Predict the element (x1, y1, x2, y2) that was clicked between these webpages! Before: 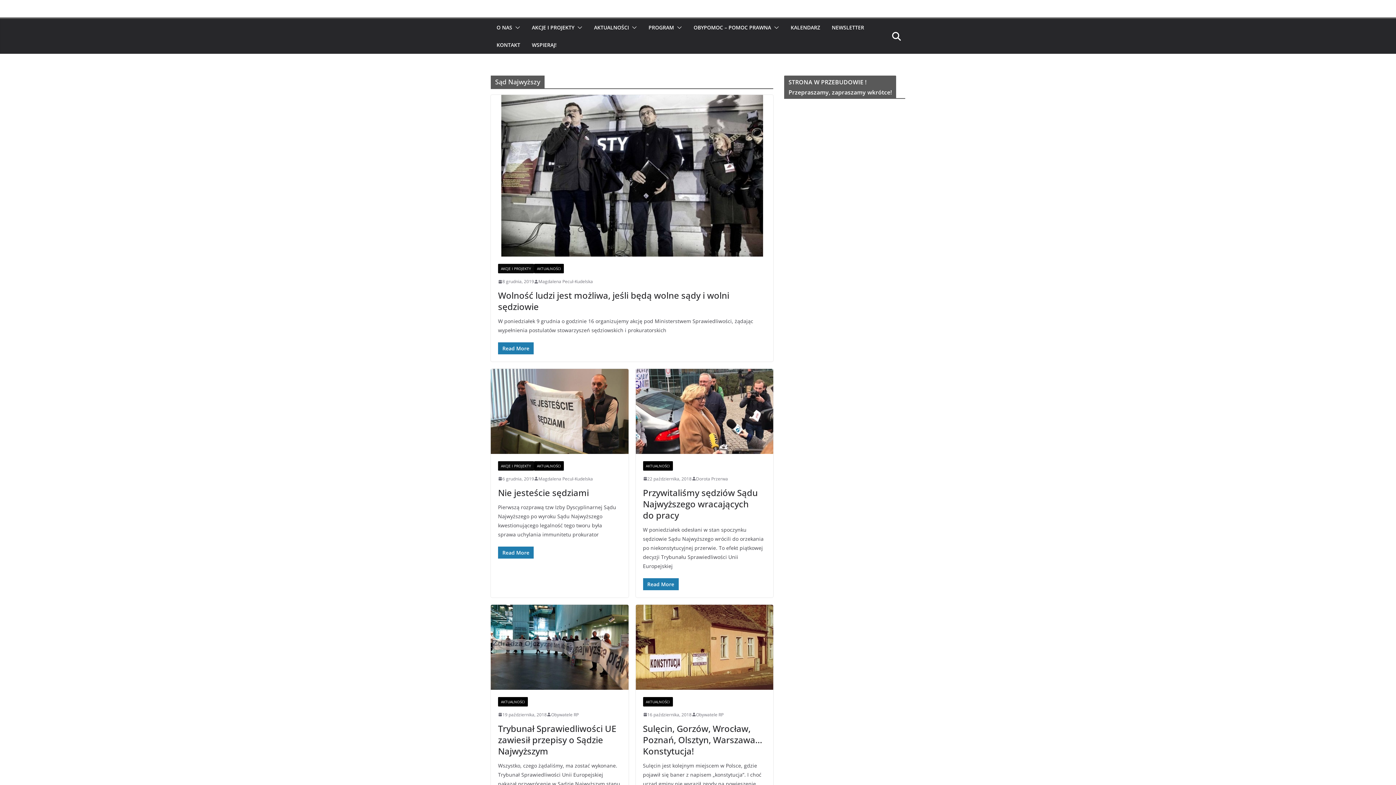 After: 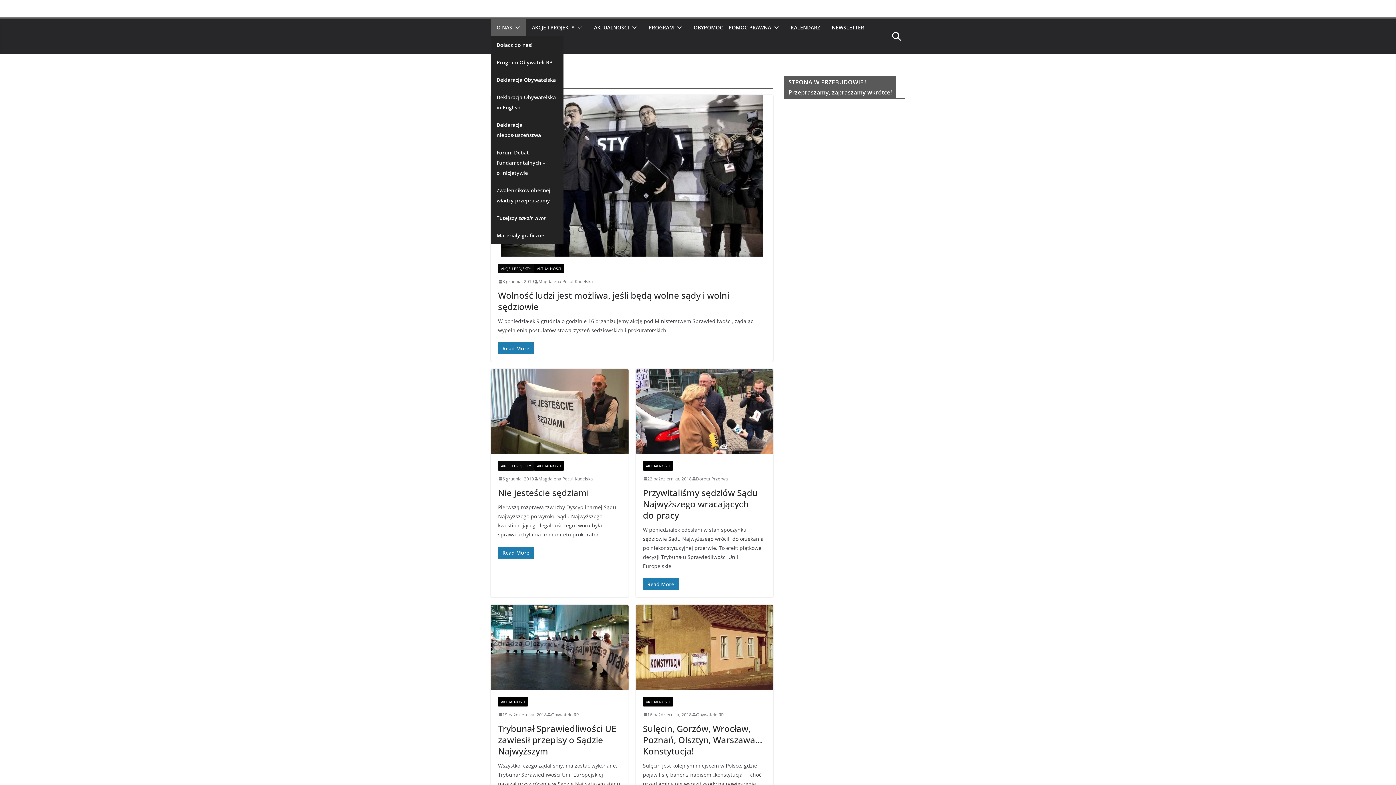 Action: bbox: (496, 22, 512, 32) label: O NAS